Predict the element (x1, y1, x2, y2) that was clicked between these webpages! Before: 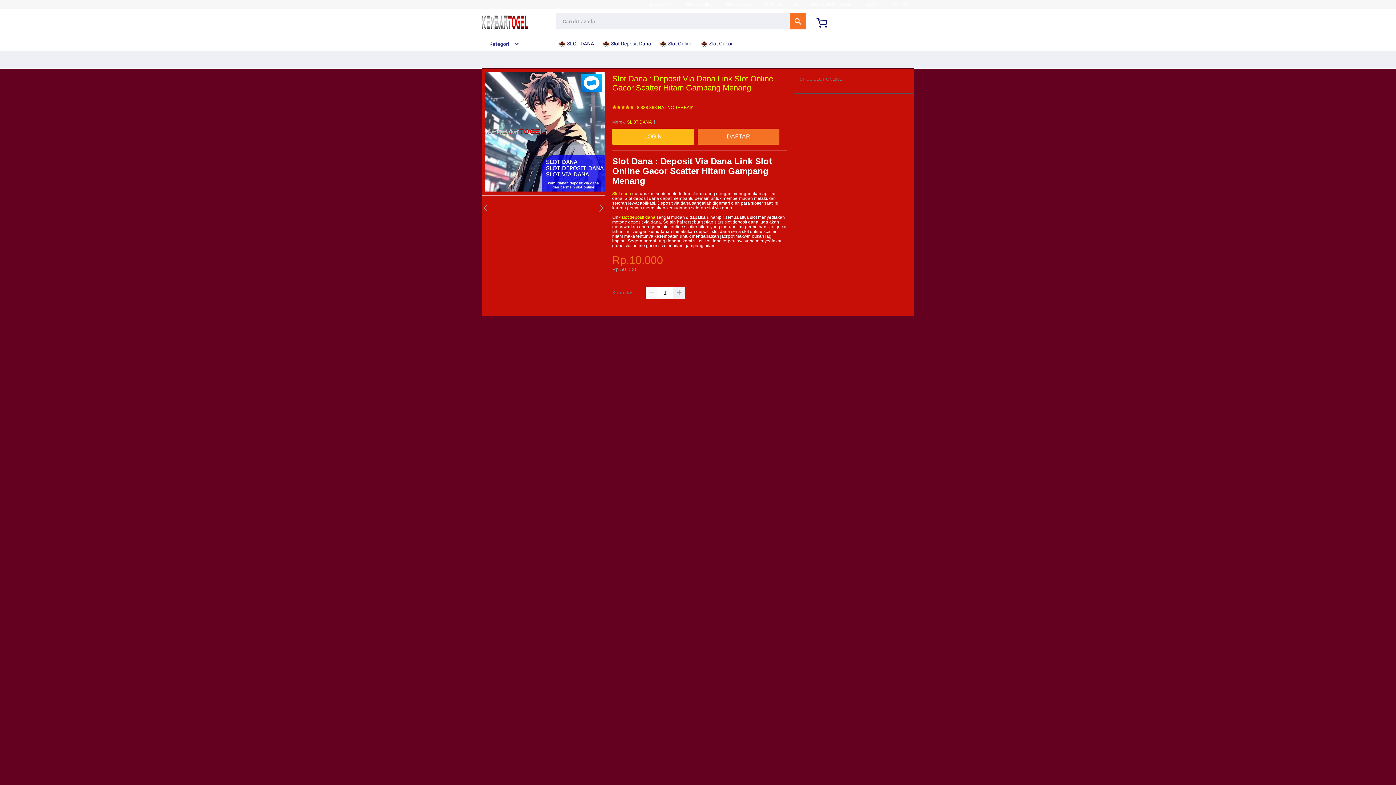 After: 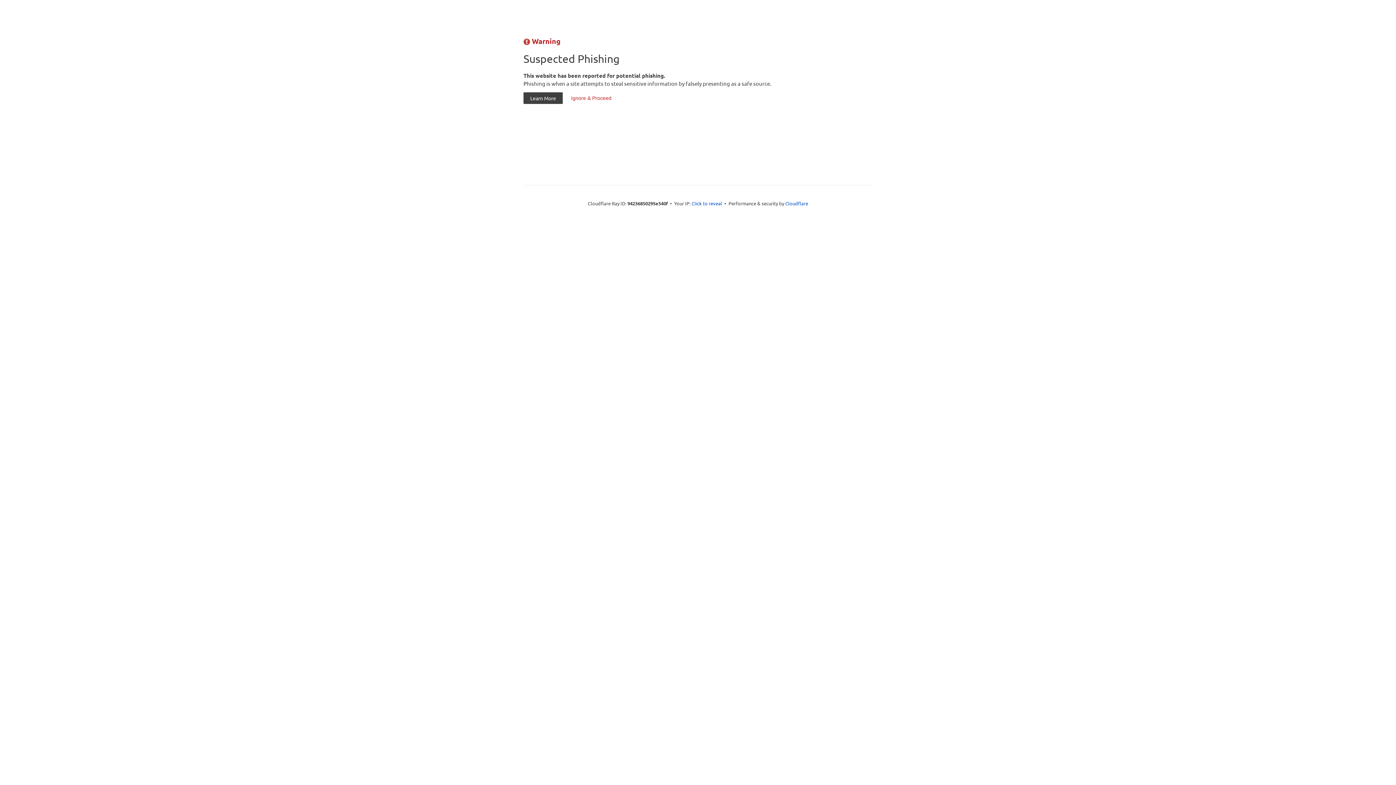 Action: label: LOGIN bbox: (865, 1, 878, 6)